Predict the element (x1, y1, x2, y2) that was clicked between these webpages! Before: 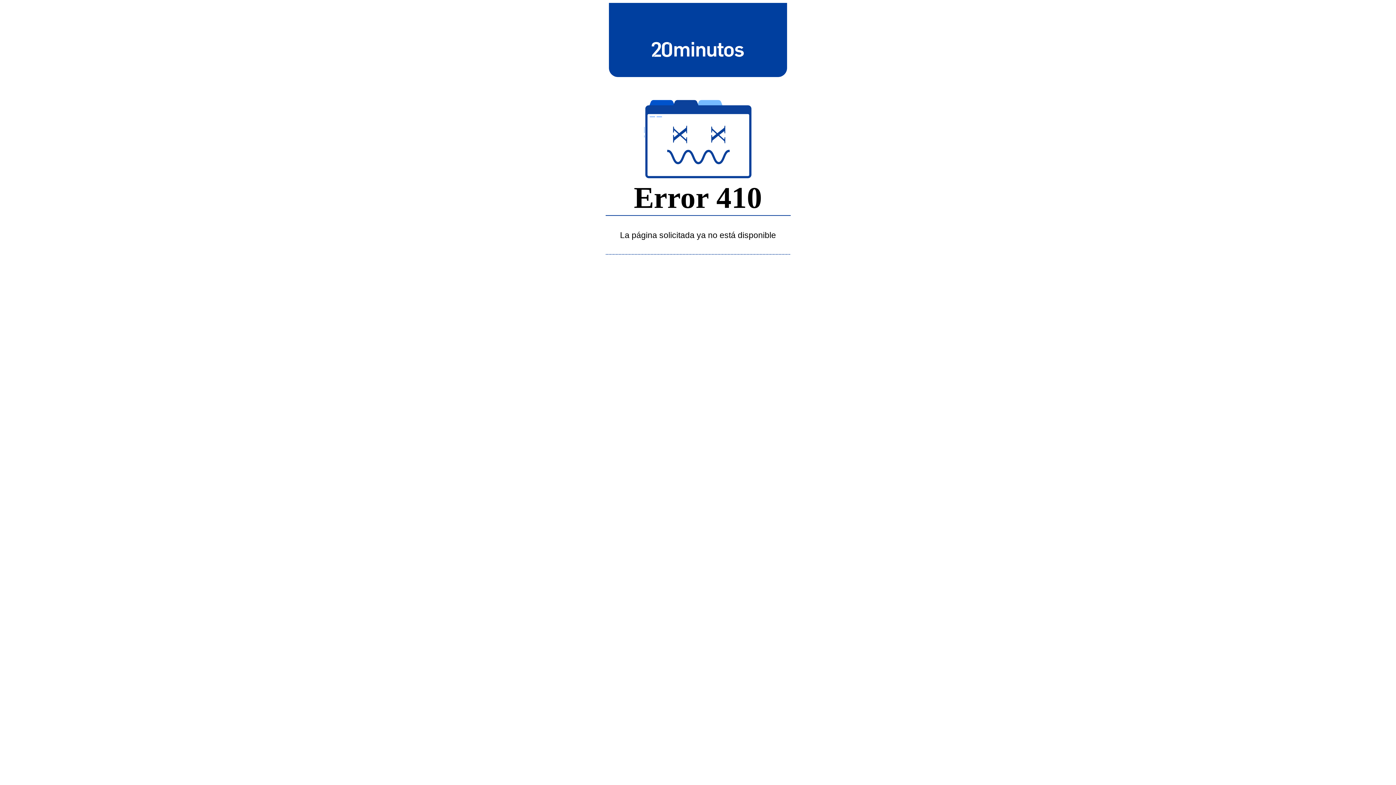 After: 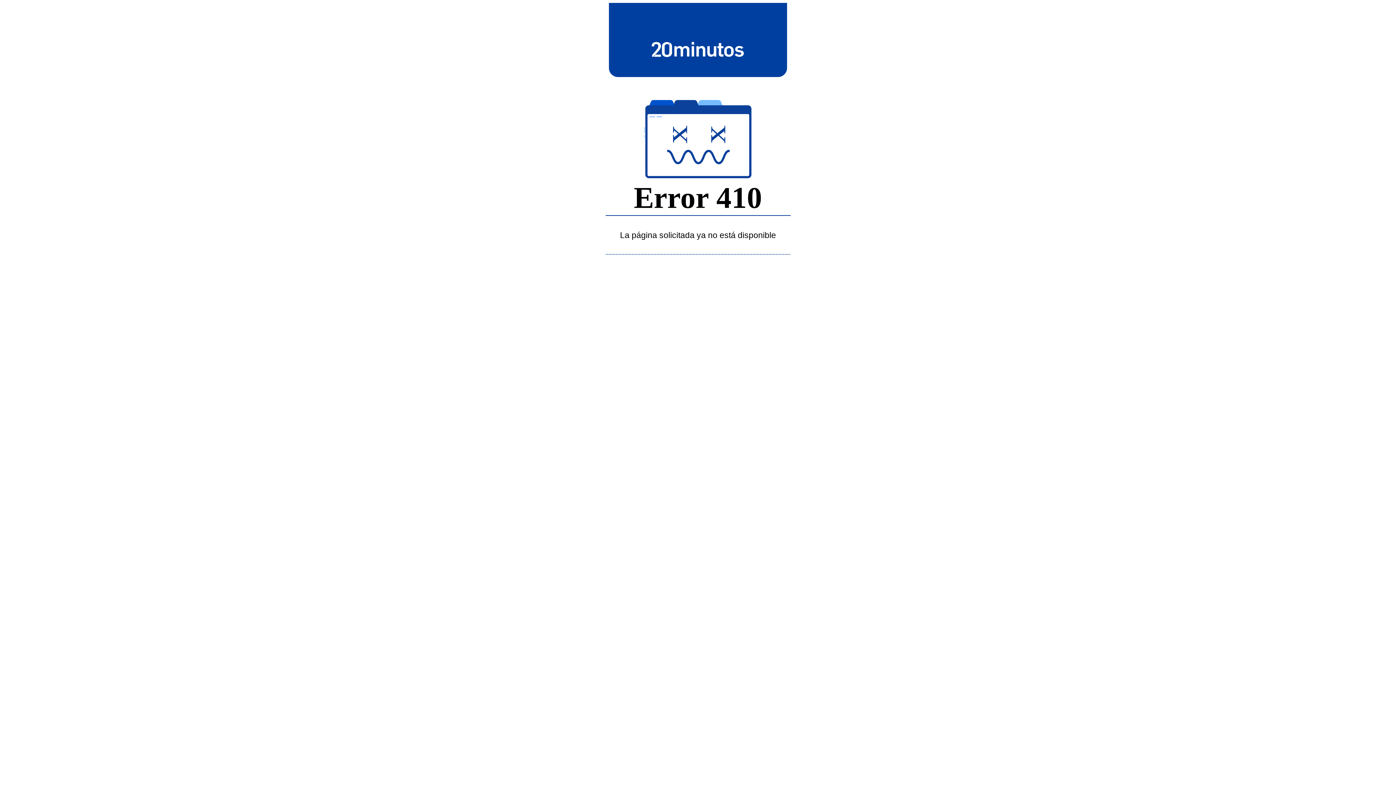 Action: bbox: (643, 39, 752, 58)